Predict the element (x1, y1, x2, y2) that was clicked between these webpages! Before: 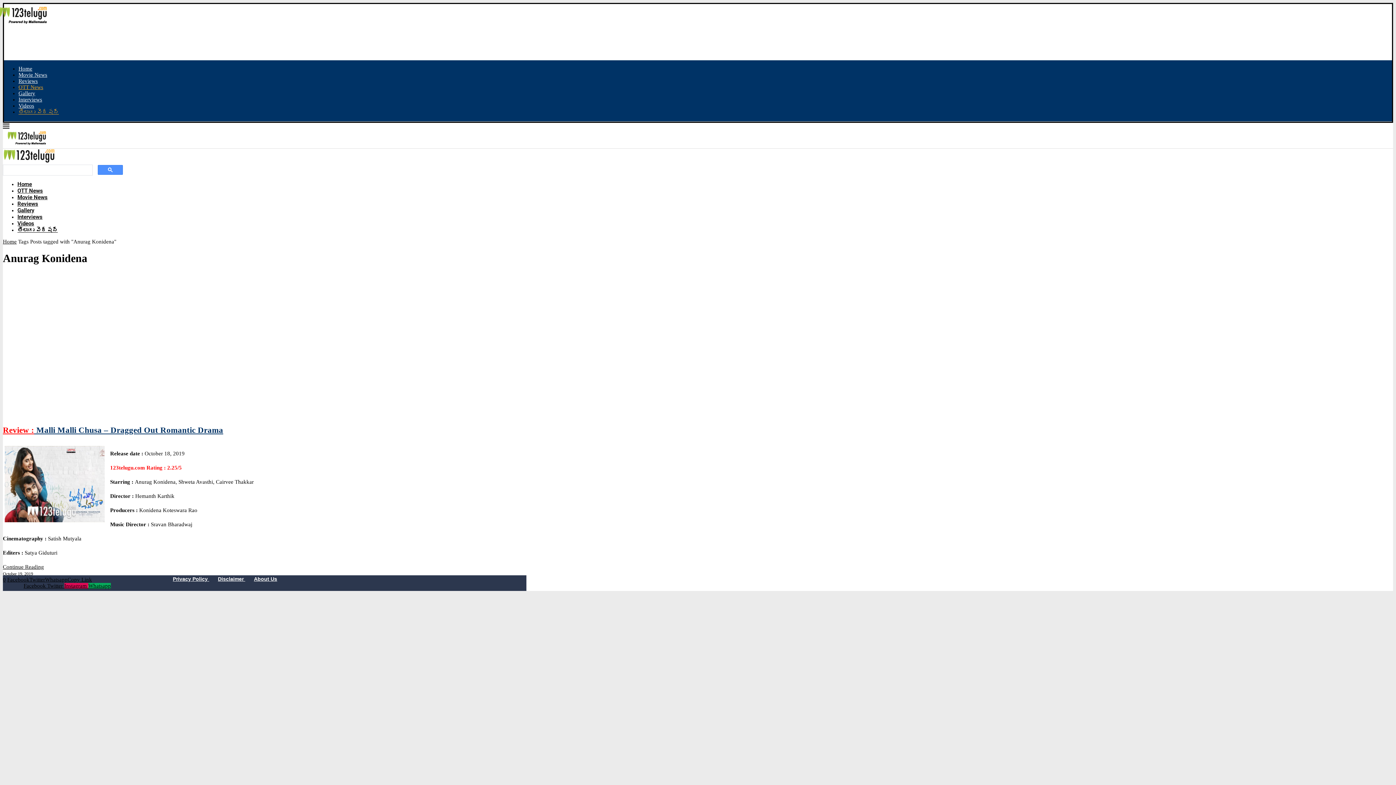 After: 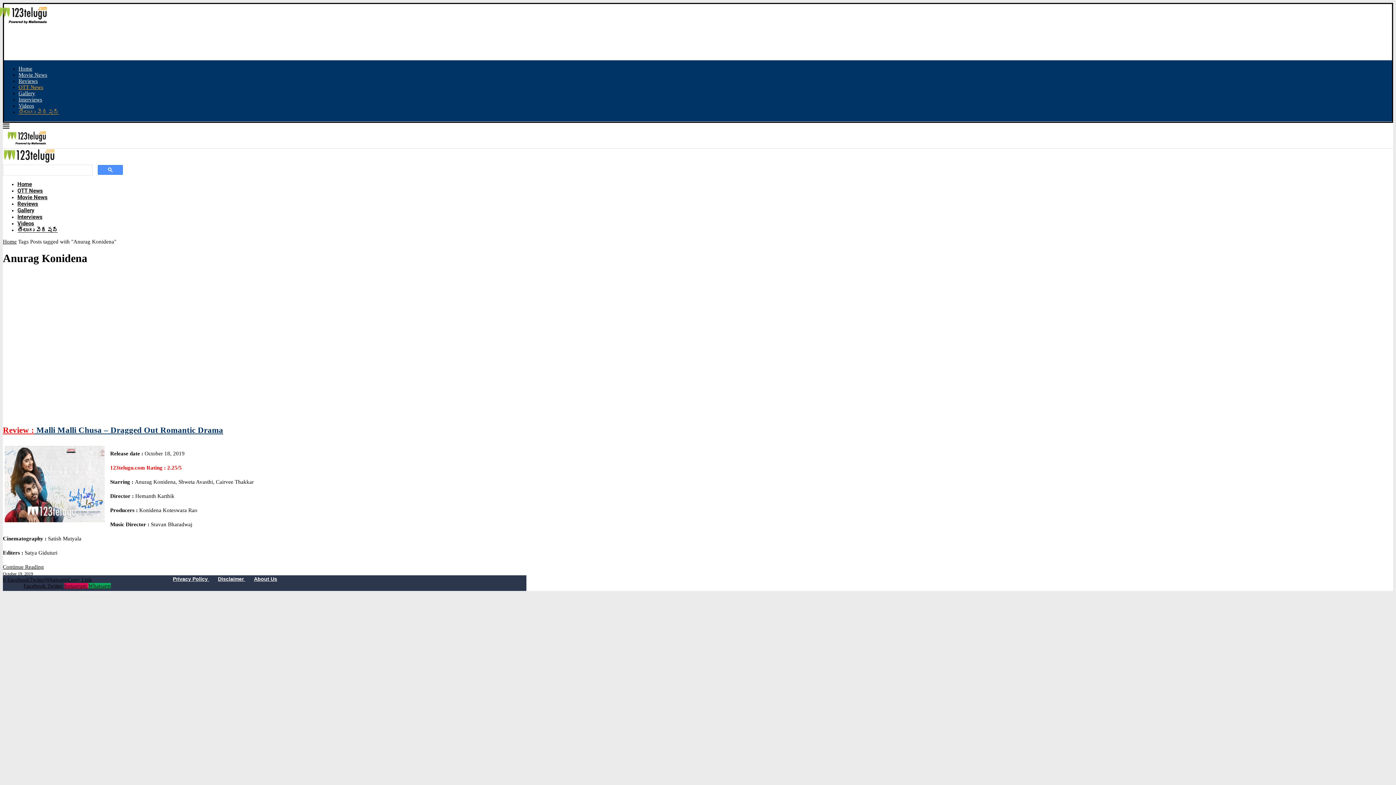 Action: label: Like this post bbox: (2, 576, 5, 582)